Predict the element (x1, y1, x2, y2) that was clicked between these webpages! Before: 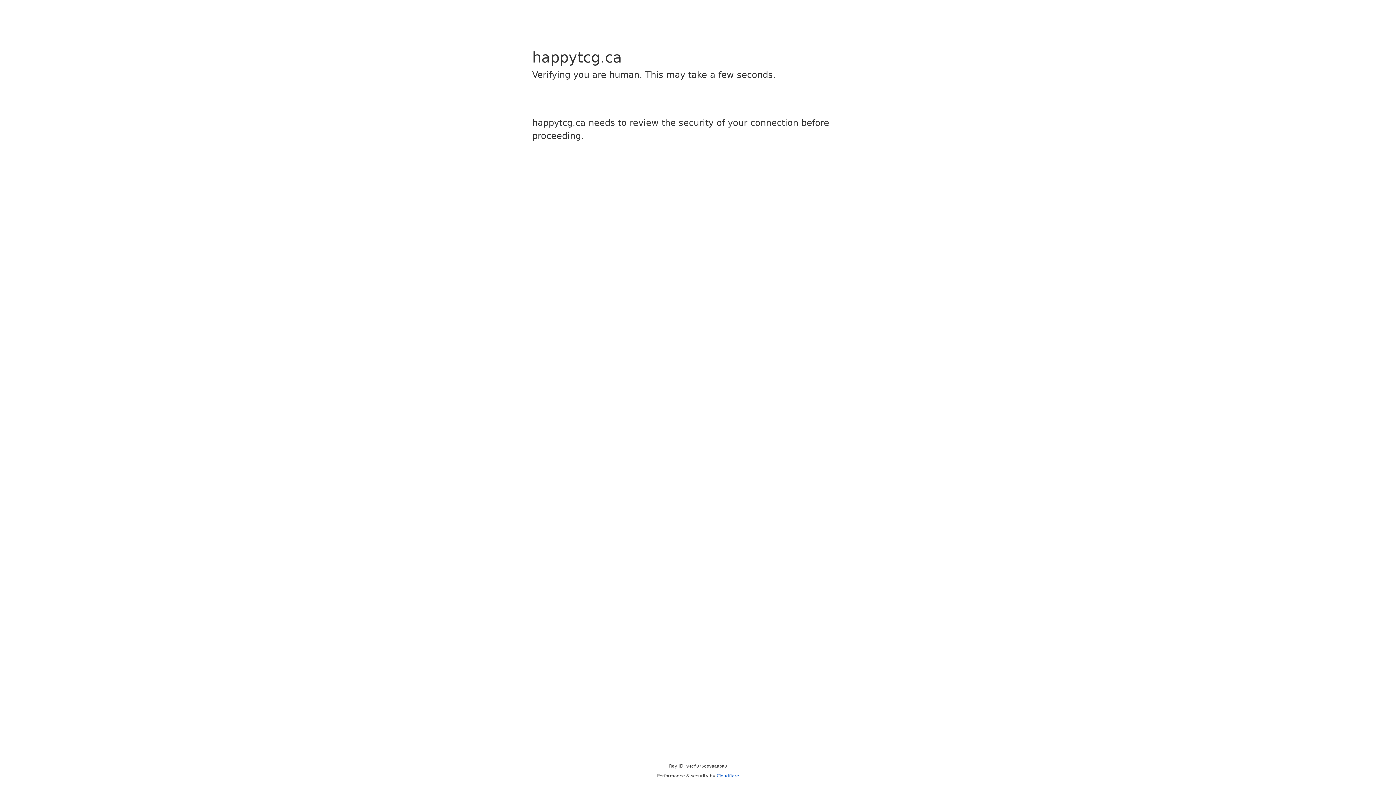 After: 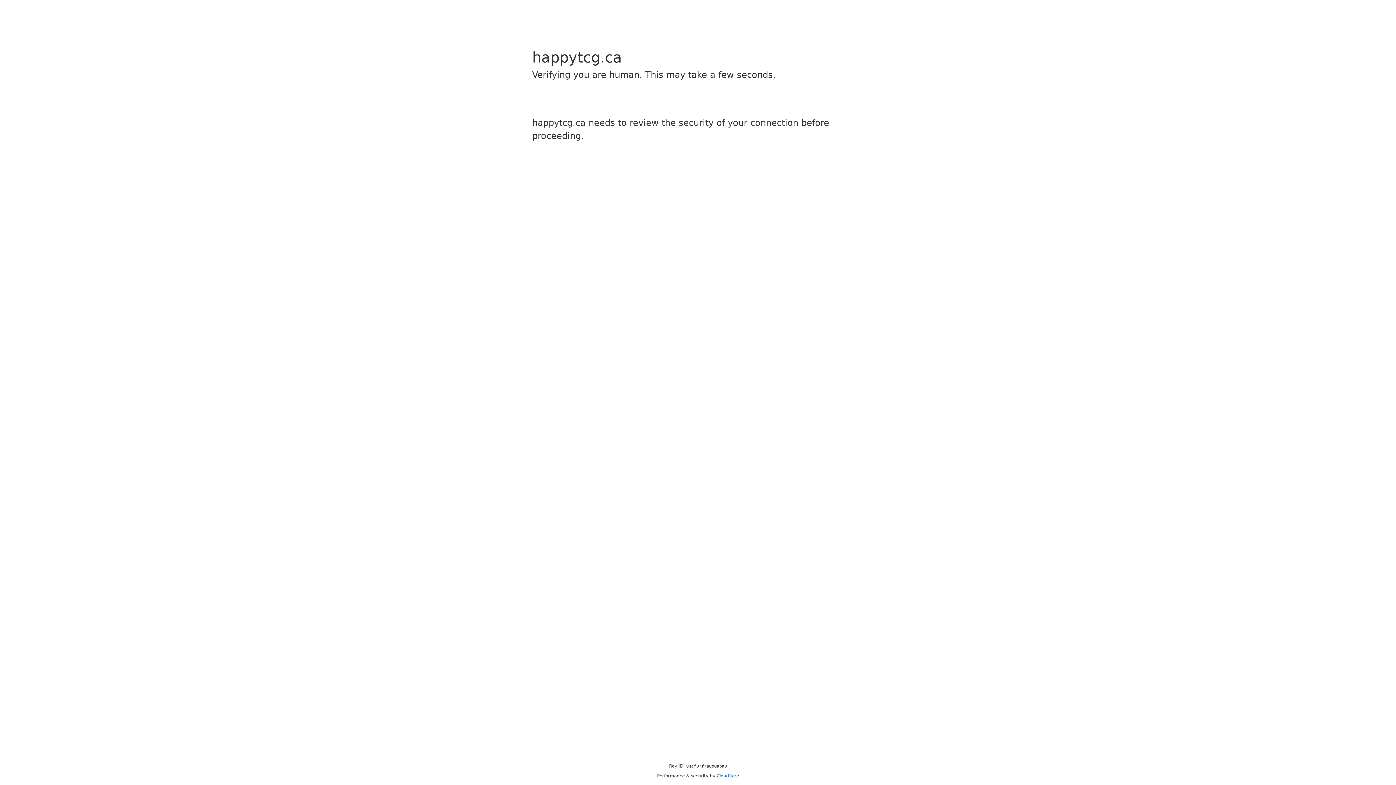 Action: bbox: (716, 773, 739, 778) label: Cloudflare